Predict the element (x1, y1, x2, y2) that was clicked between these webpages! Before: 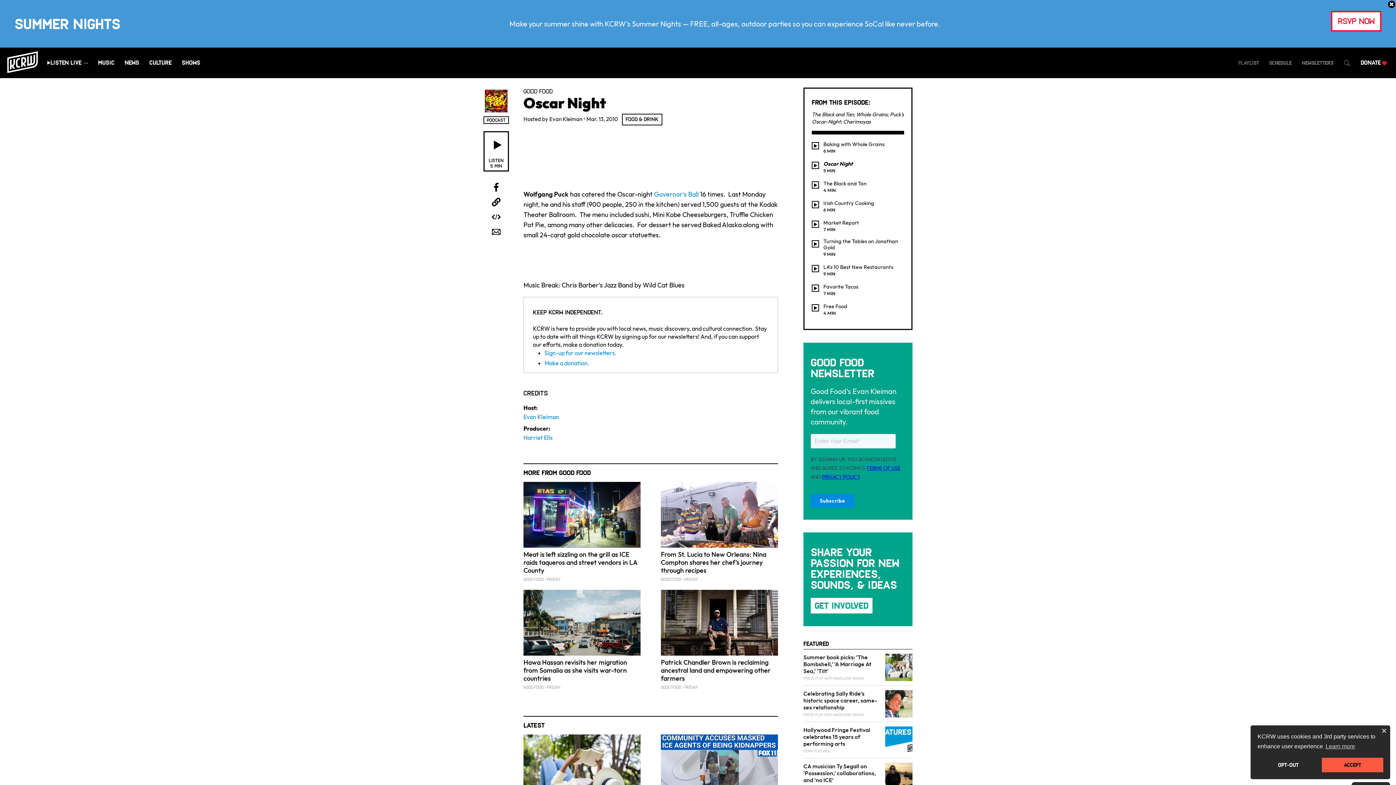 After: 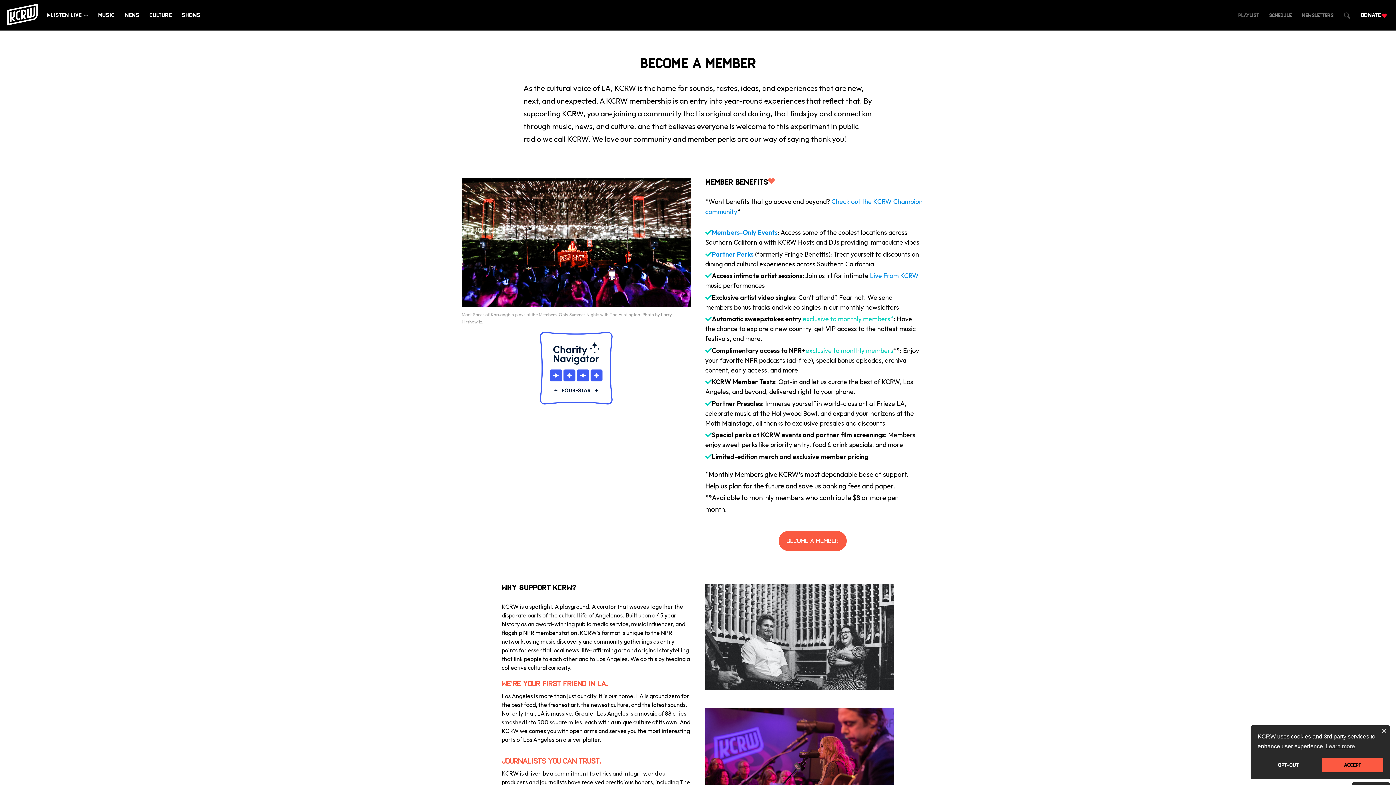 Action: bbox: (810, 598, 872, 613) label: Get Involved